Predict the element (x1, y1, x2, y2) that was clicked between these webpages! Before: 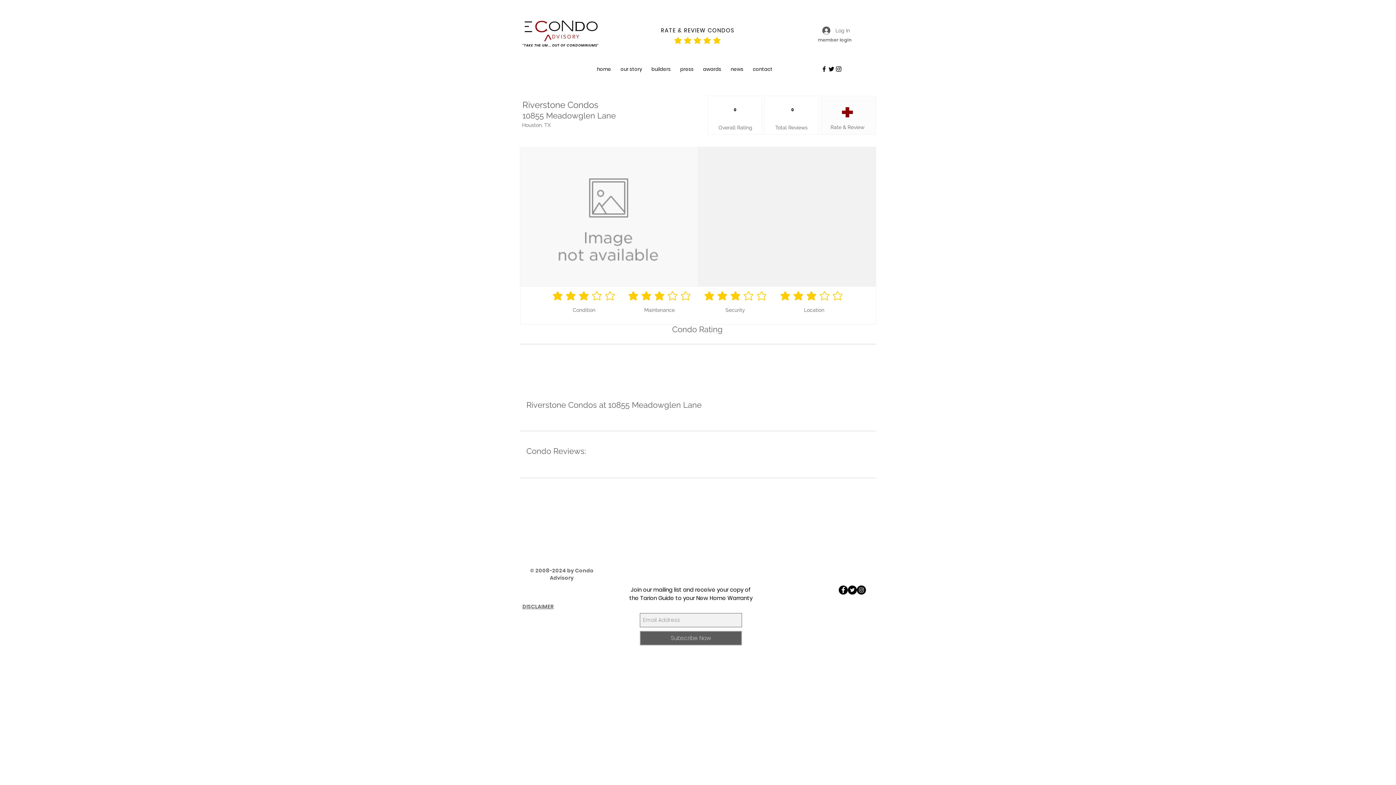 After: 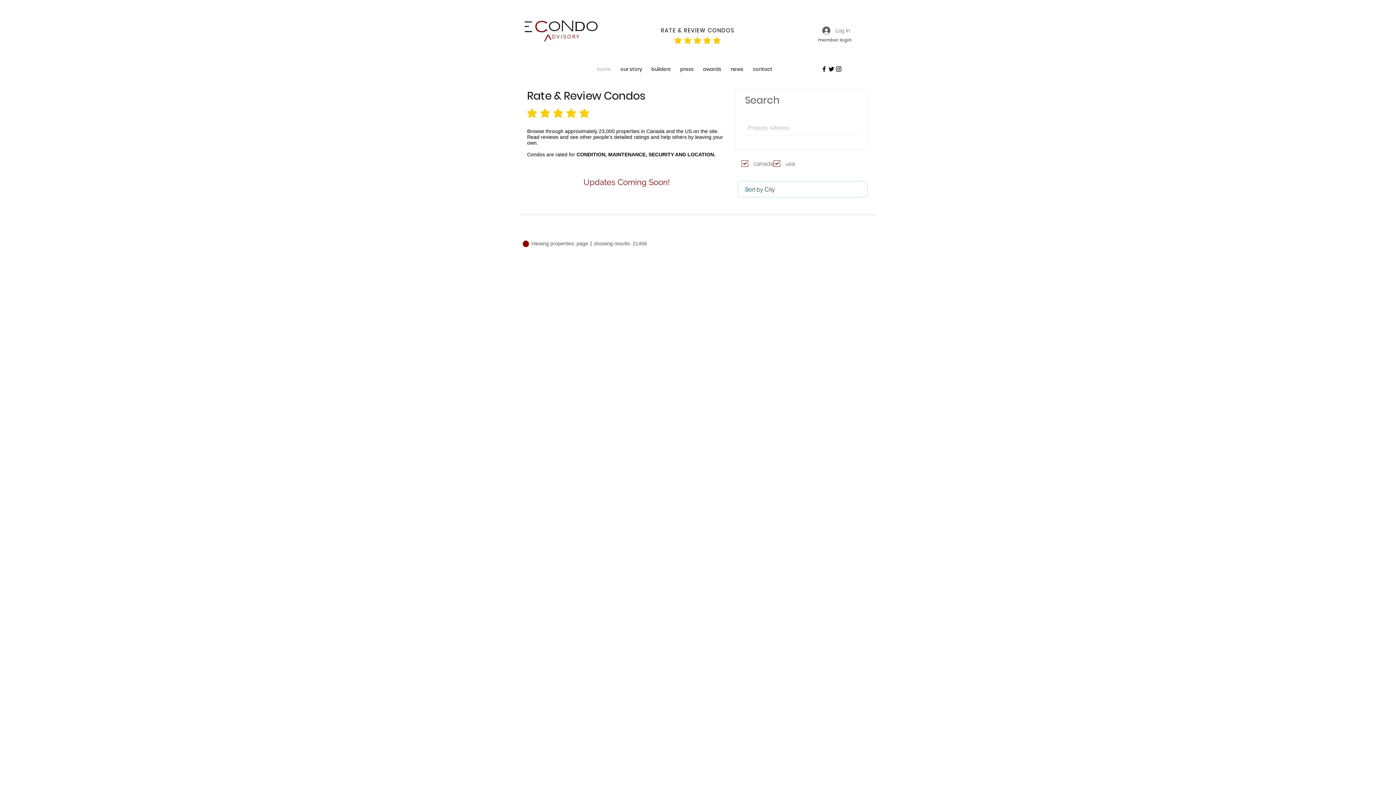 Action: label: RATE & REVIEW CONDOS bbox: (661, 26, 734, 34)